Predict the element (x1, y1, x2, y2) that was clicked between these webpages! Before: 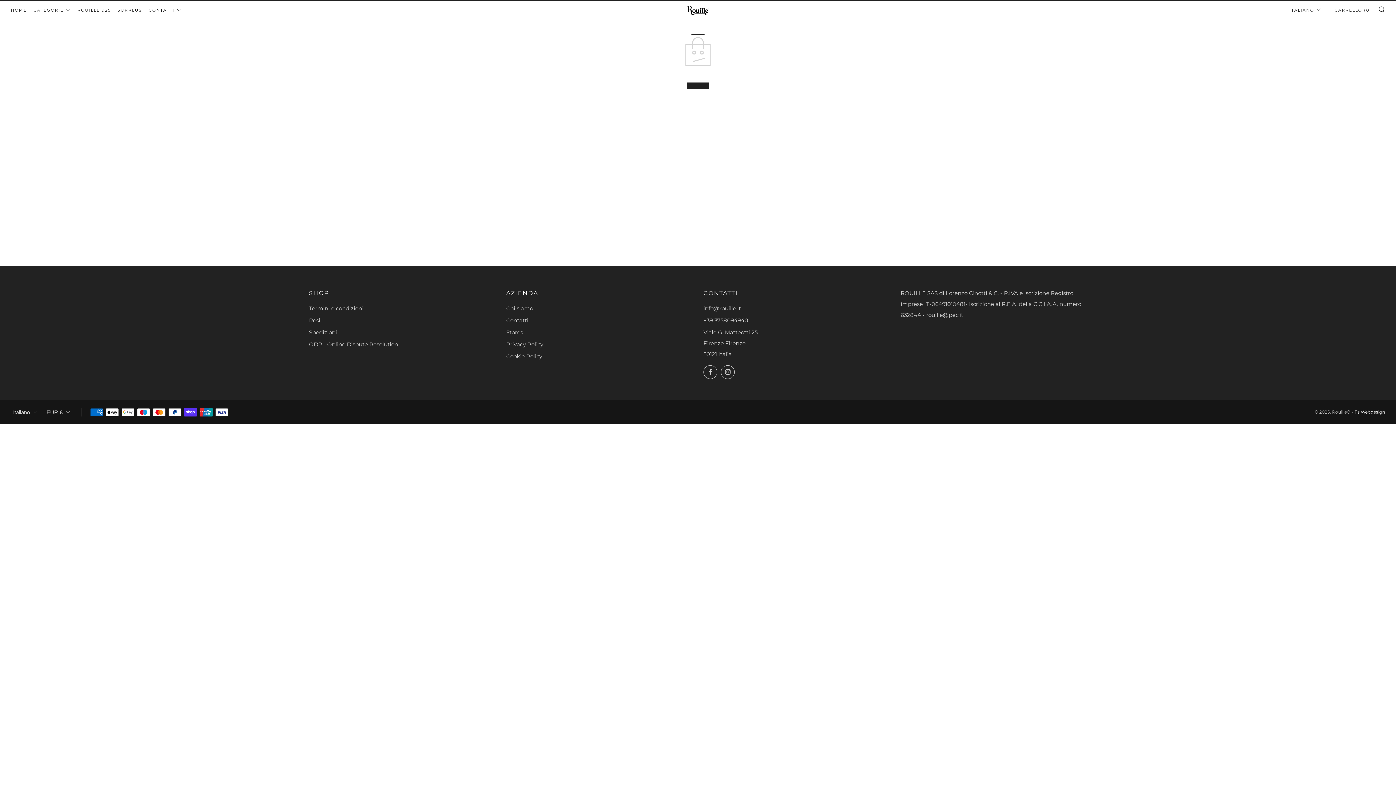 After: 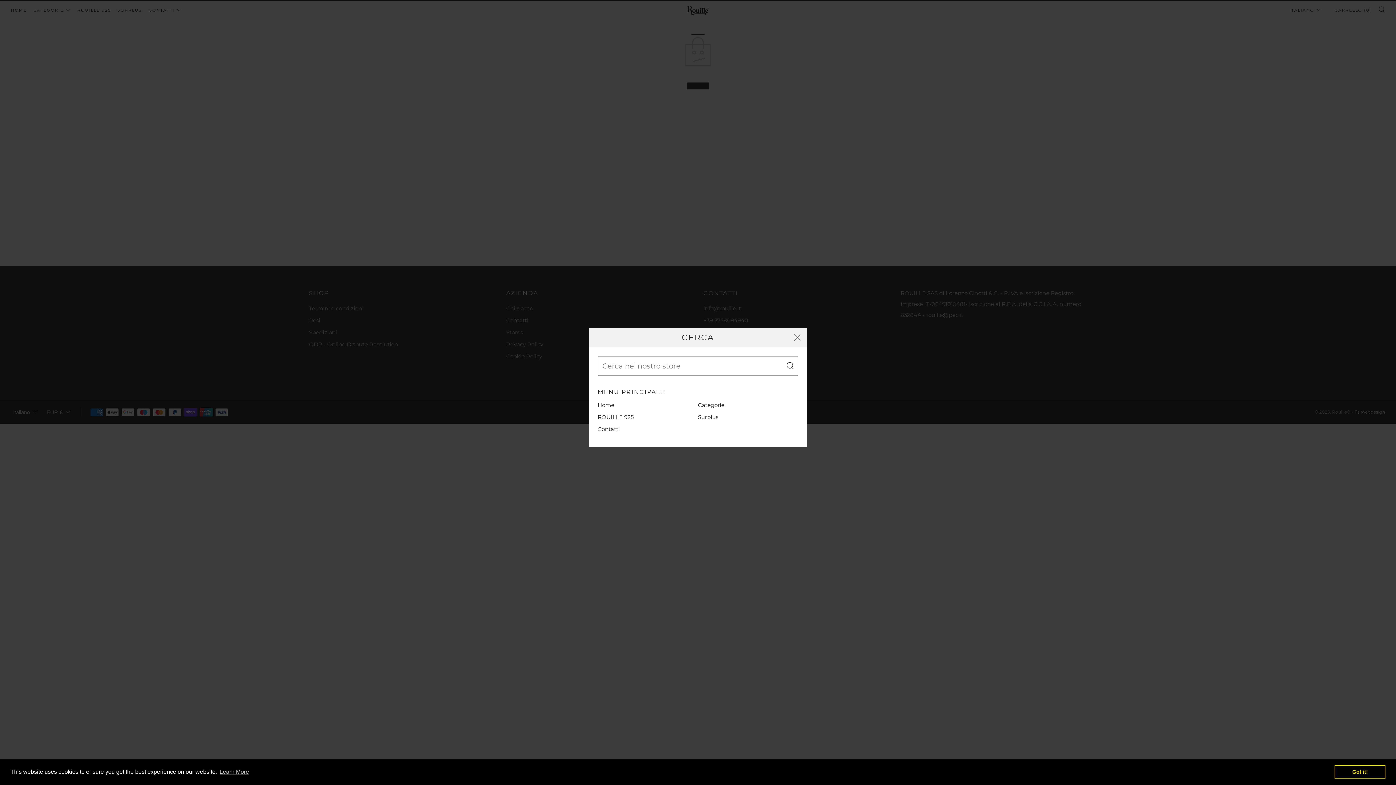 Action: label: CERCA bbox: (1378, 5, 1385, 12)